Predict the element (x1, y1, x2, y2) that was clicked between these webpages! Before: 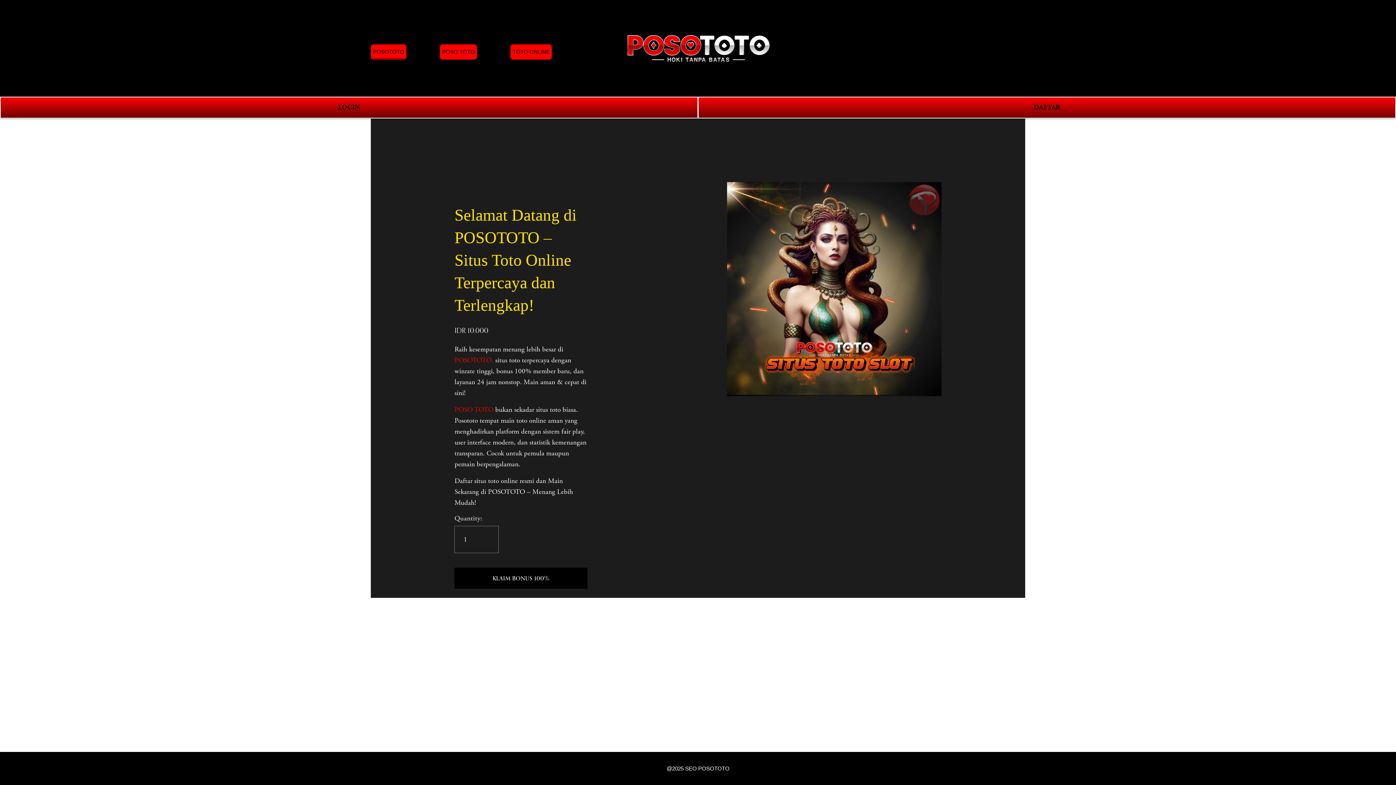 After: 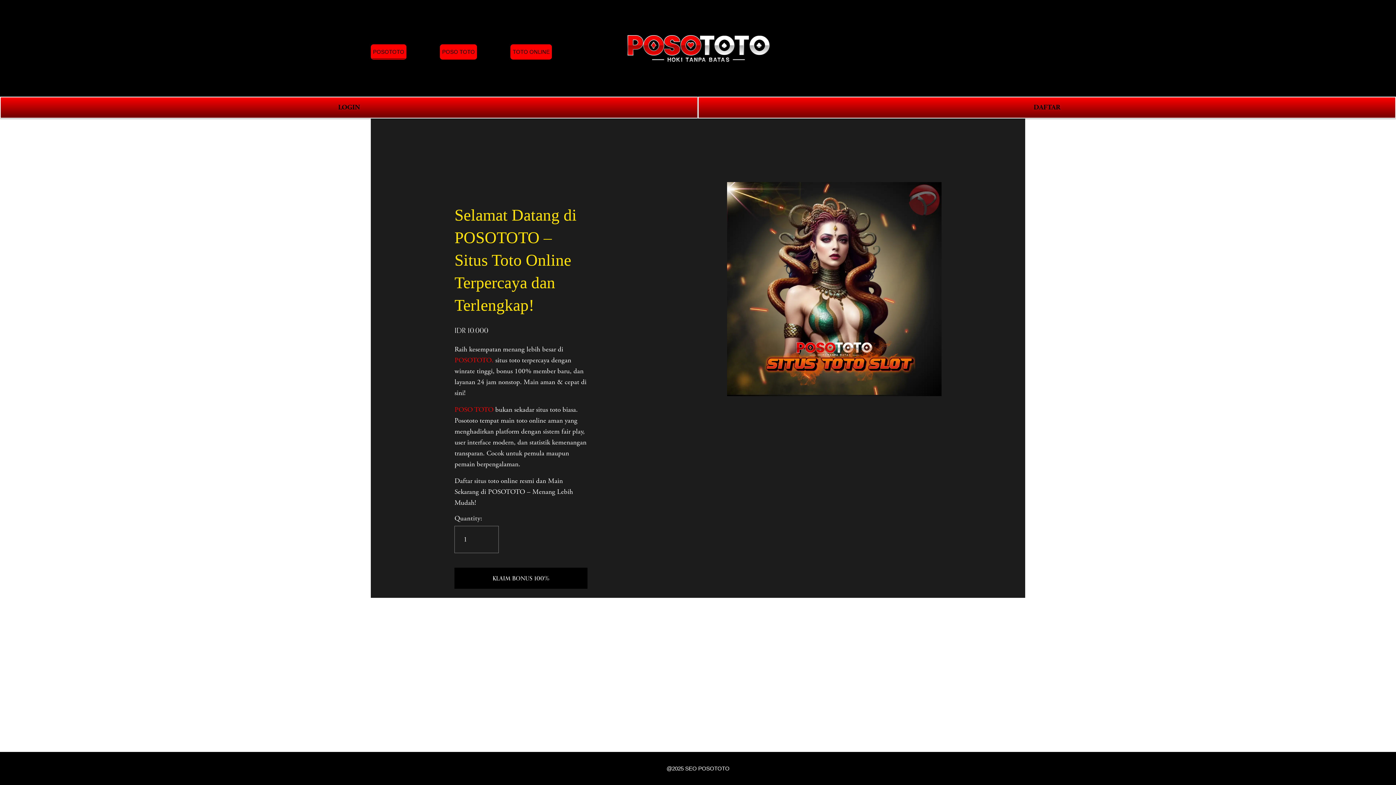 Action: bbox: (454, 405, 495, 414) label: POSO TOTO 